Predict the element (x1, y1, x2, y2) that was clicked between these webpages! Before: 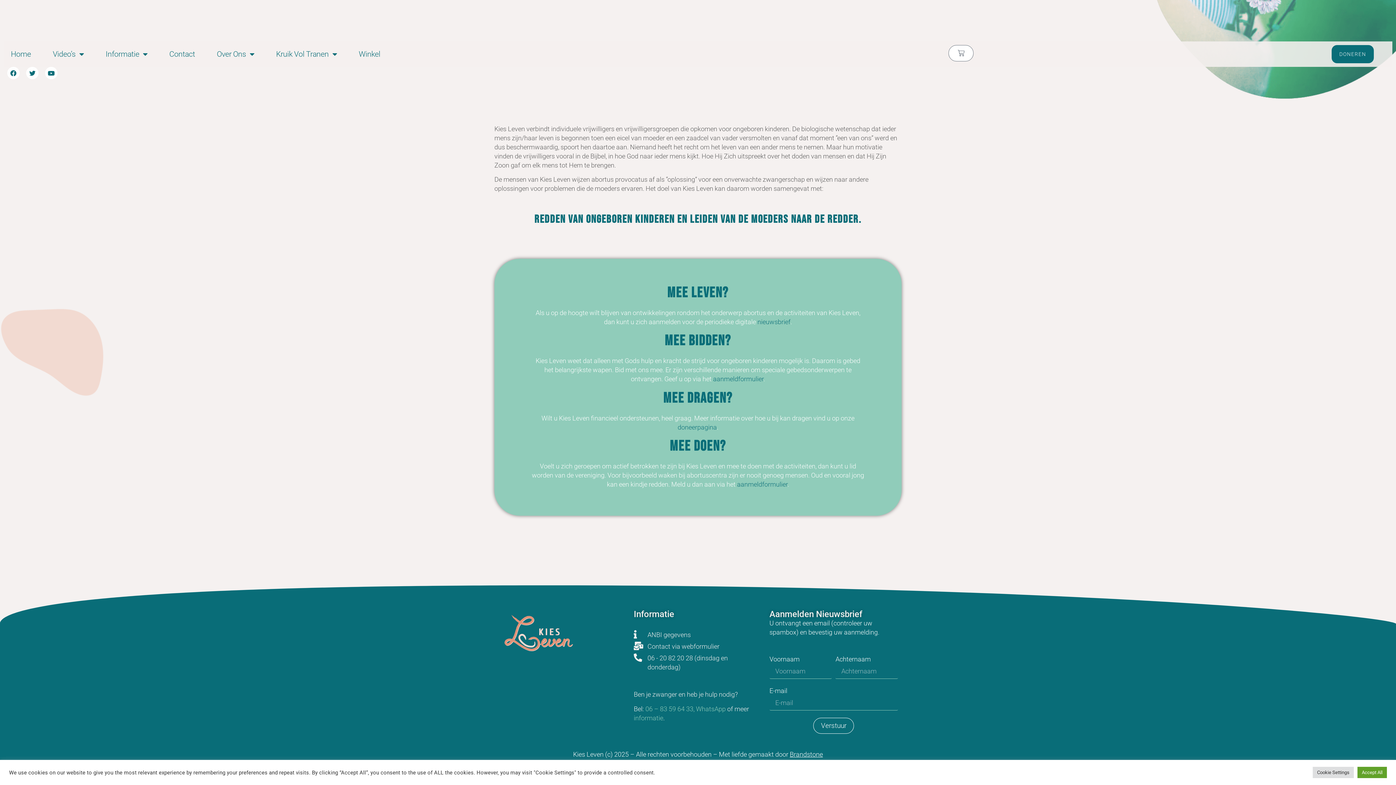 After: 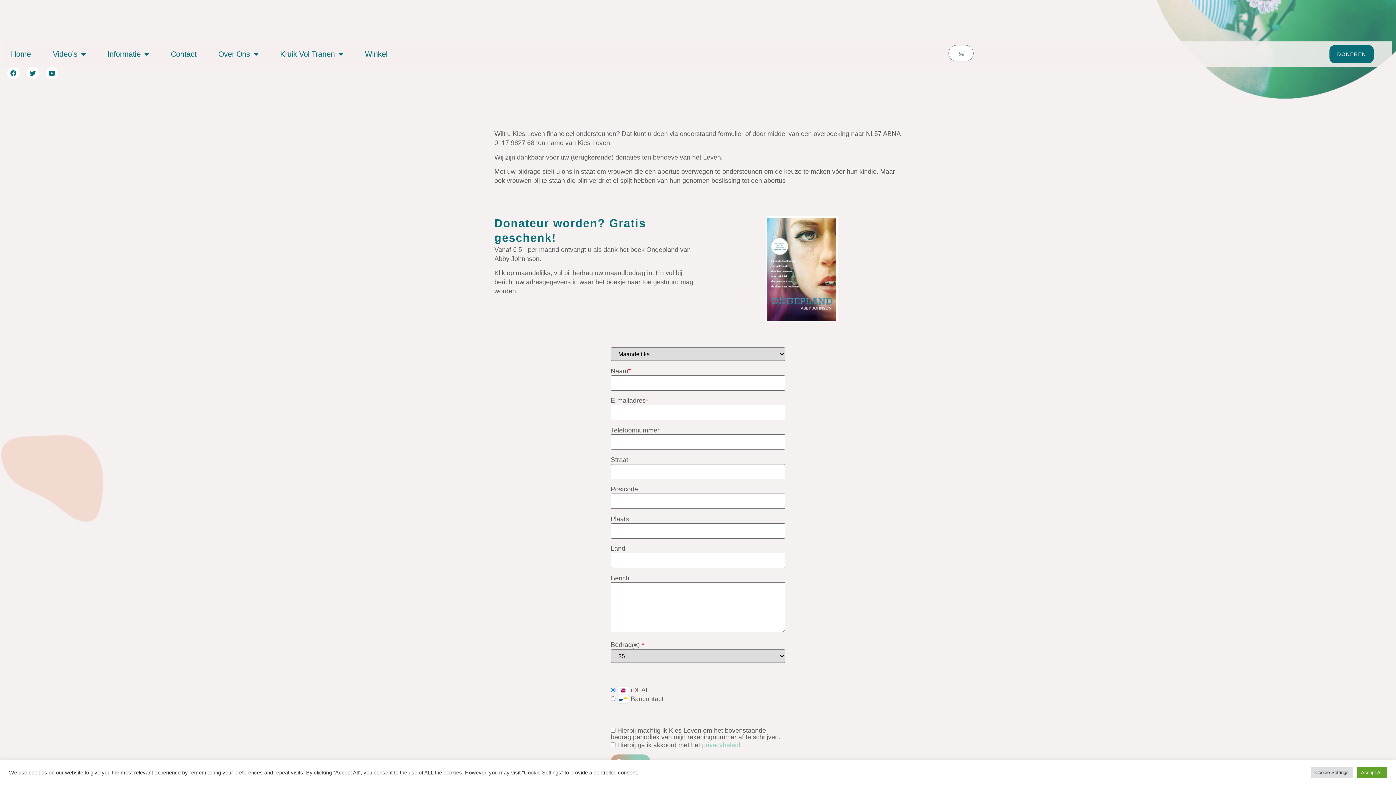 Action: bbox: (1332, 45, 1374, 63) label: DONEREN